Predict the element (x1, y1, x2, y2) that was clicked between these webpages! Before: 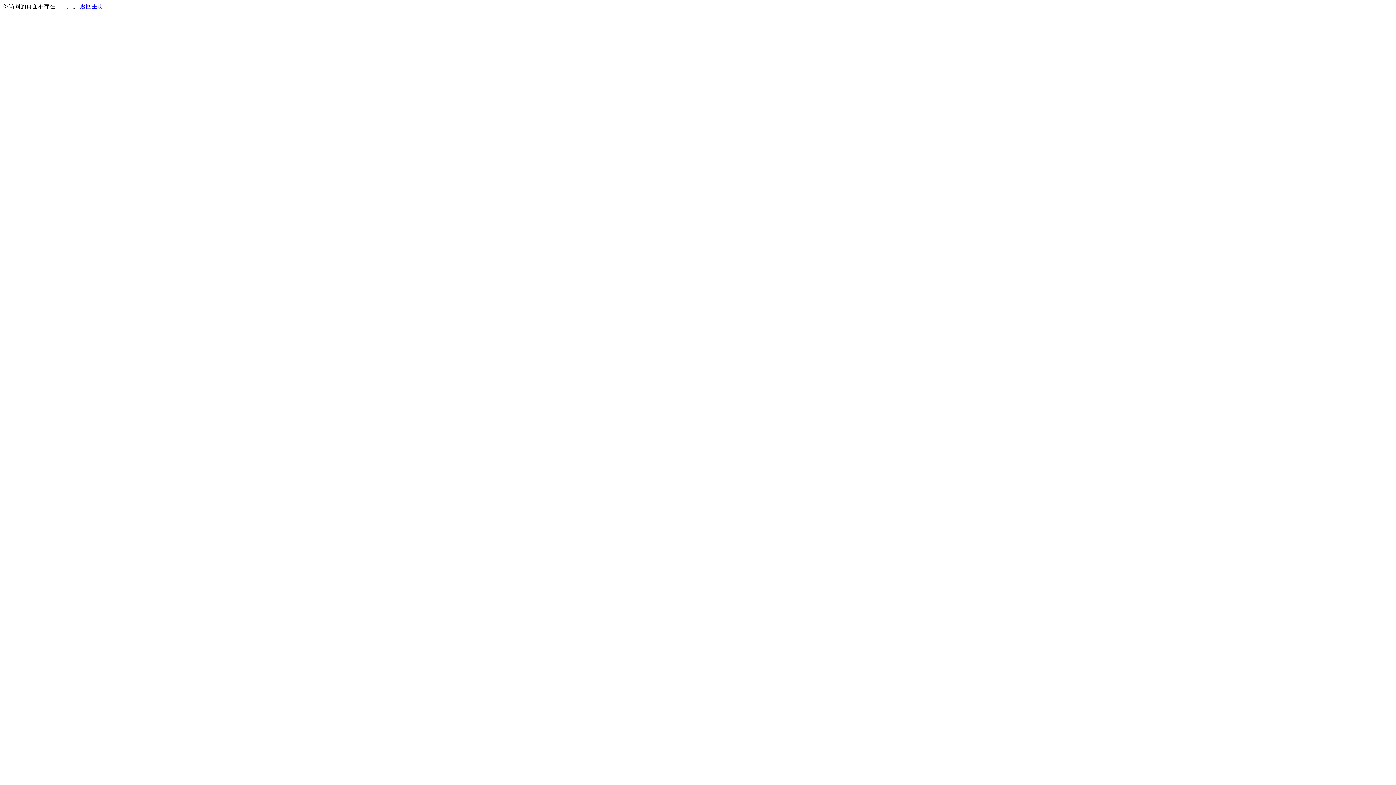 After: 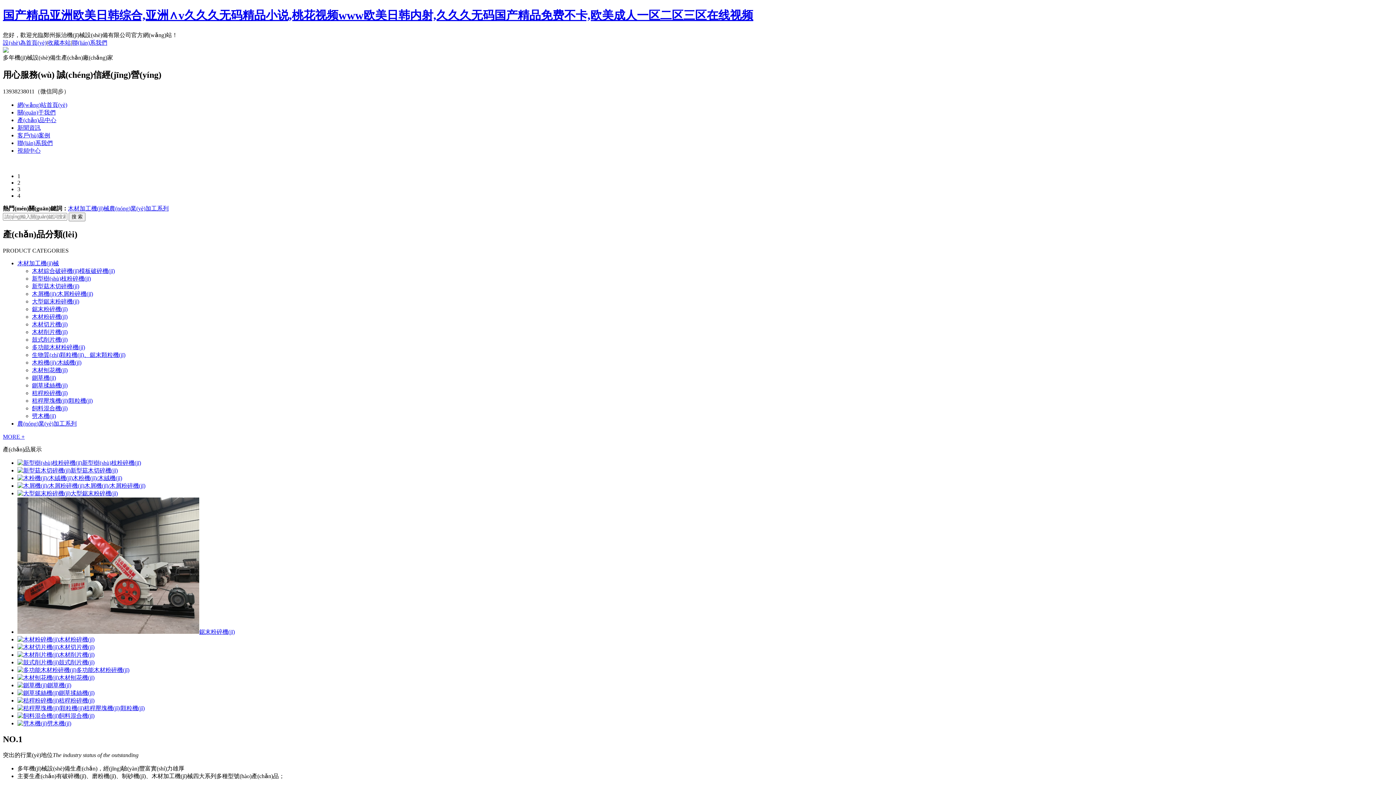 Action: label: 返回主页 bbox: (80, 3, 103, 9)